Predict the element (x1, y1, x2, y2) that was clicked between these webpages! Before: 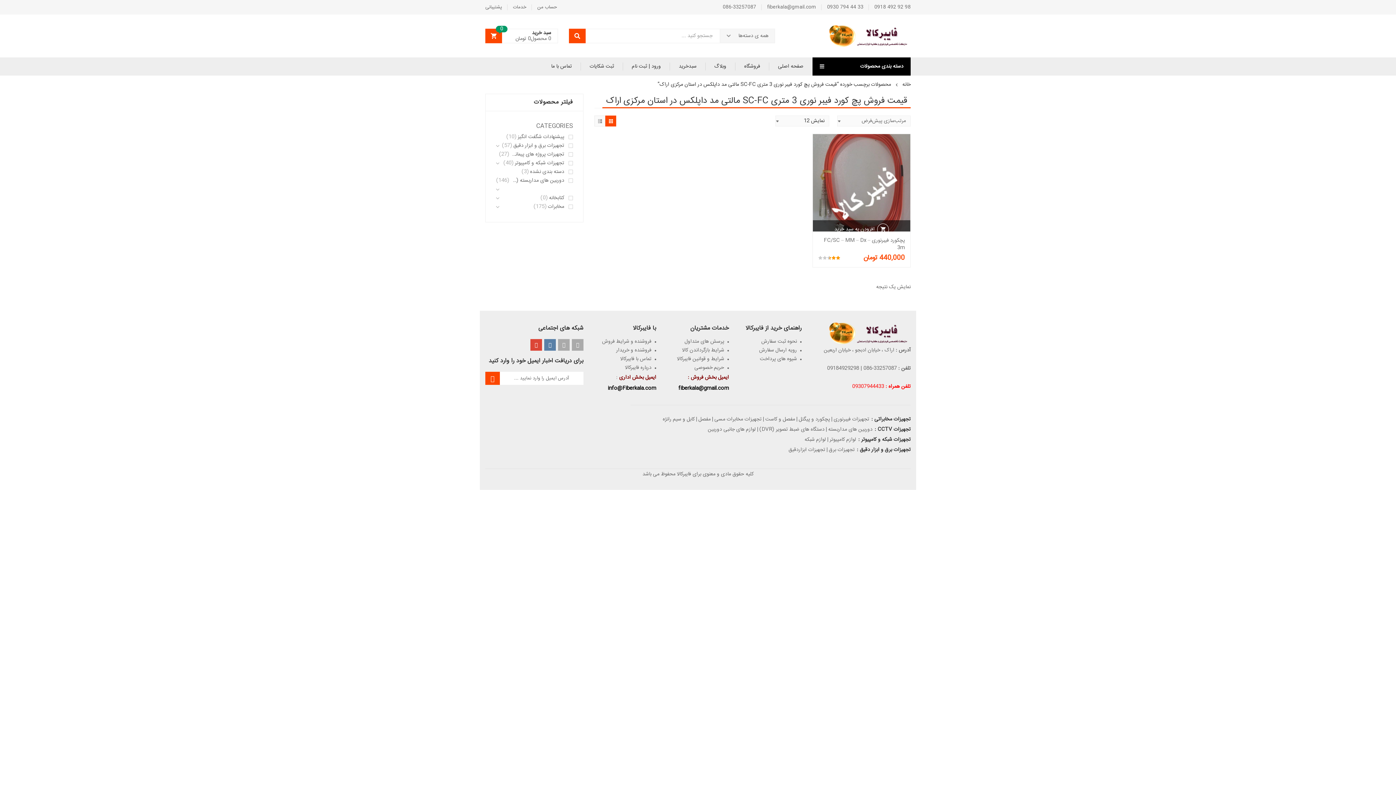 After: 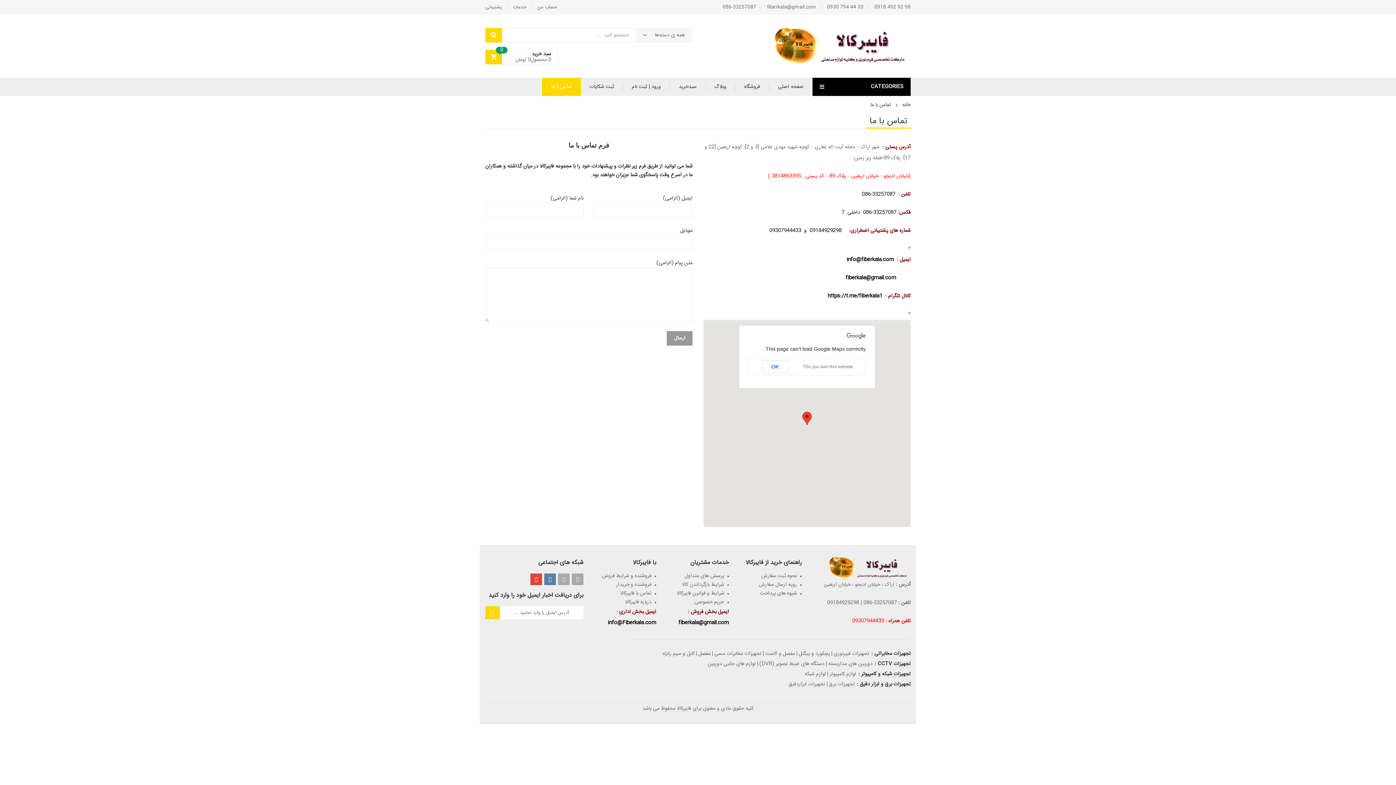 Action: bbox: (542, 57, 581, 75) label: تماس با ما